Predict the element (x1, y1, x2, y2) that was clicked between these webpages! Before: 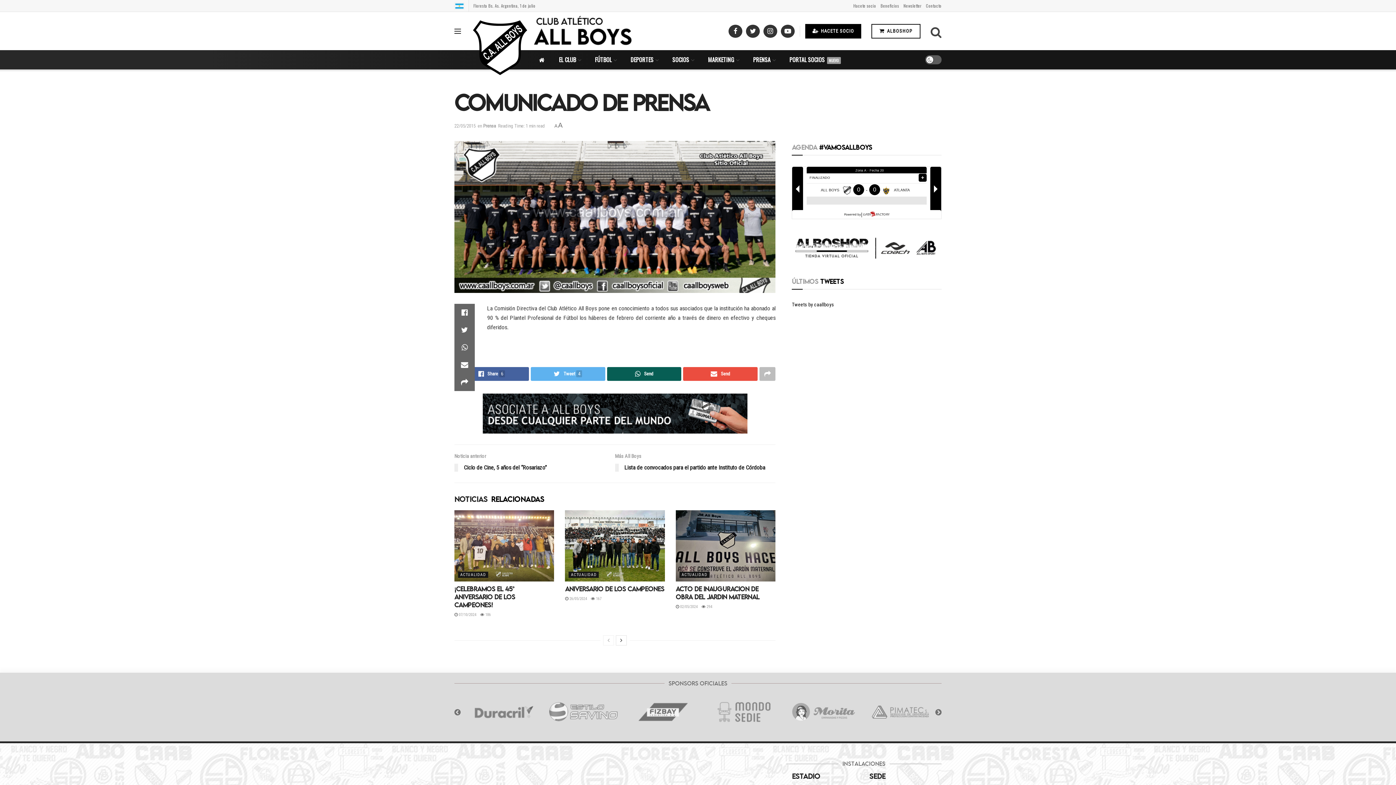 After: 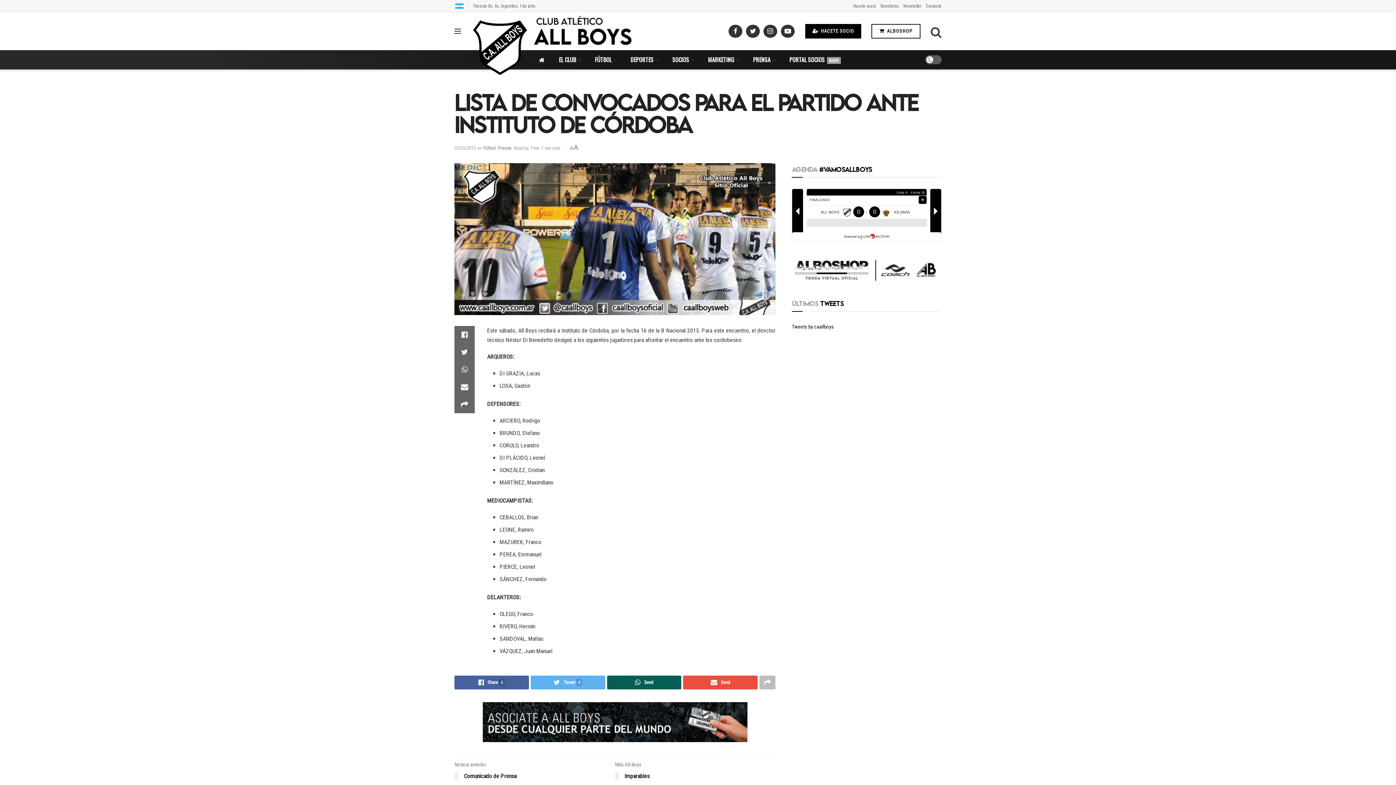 Action: bbox: (615, 452, 775, 475) label: Más All Boys
Lista de convocados para el partido ante Instituto de Córdoba